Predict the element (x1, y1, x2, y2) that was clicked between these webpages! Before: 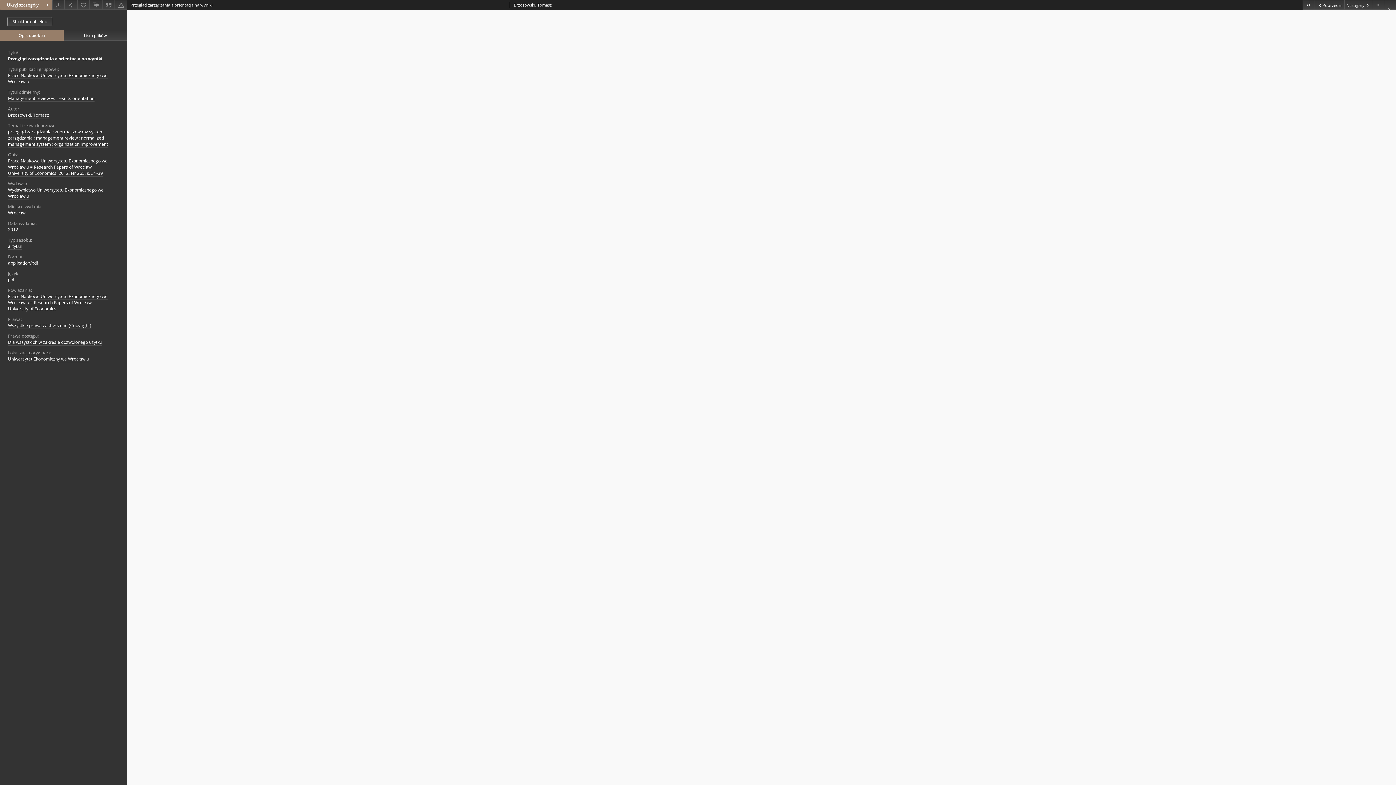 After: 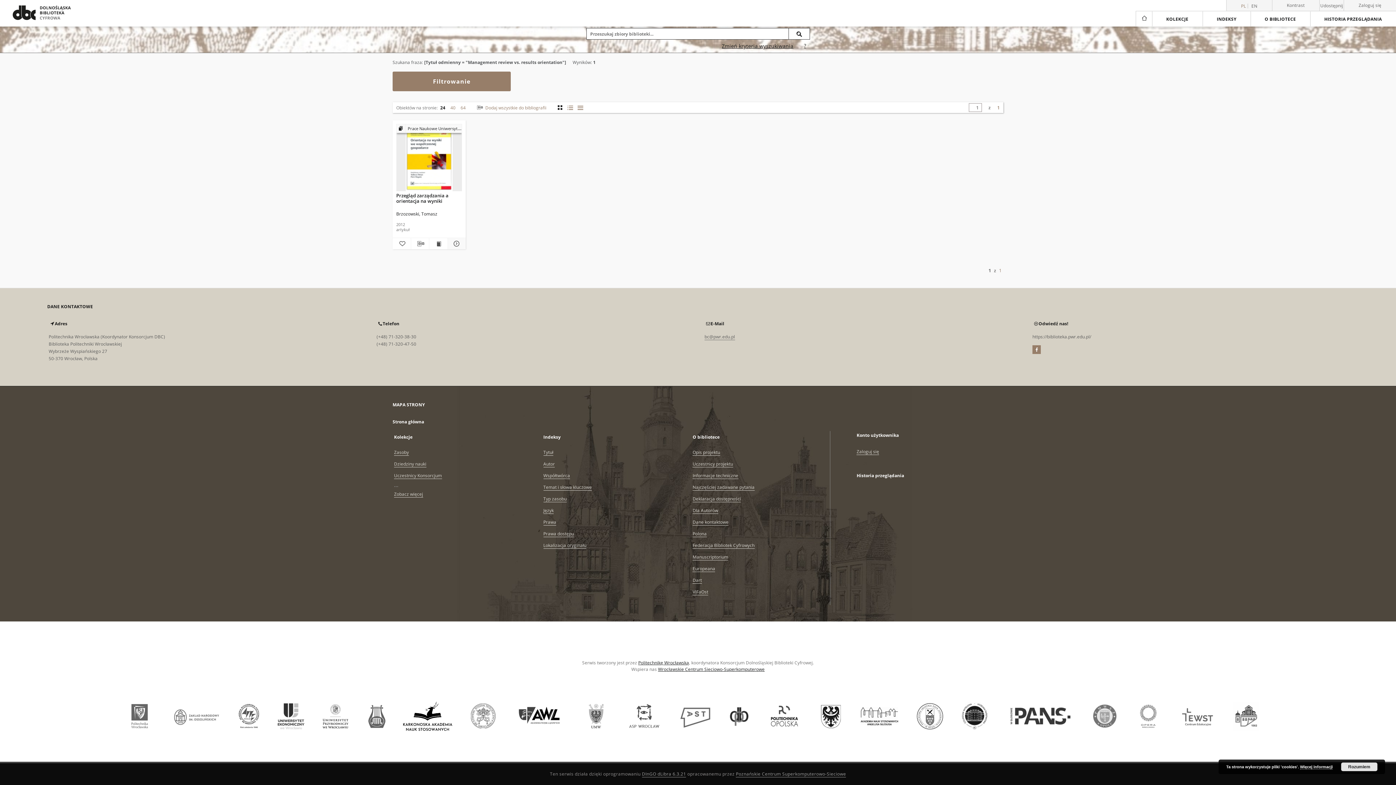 Action: bbox: (8, 95, 94, 101) label: Management review vs. results orientation